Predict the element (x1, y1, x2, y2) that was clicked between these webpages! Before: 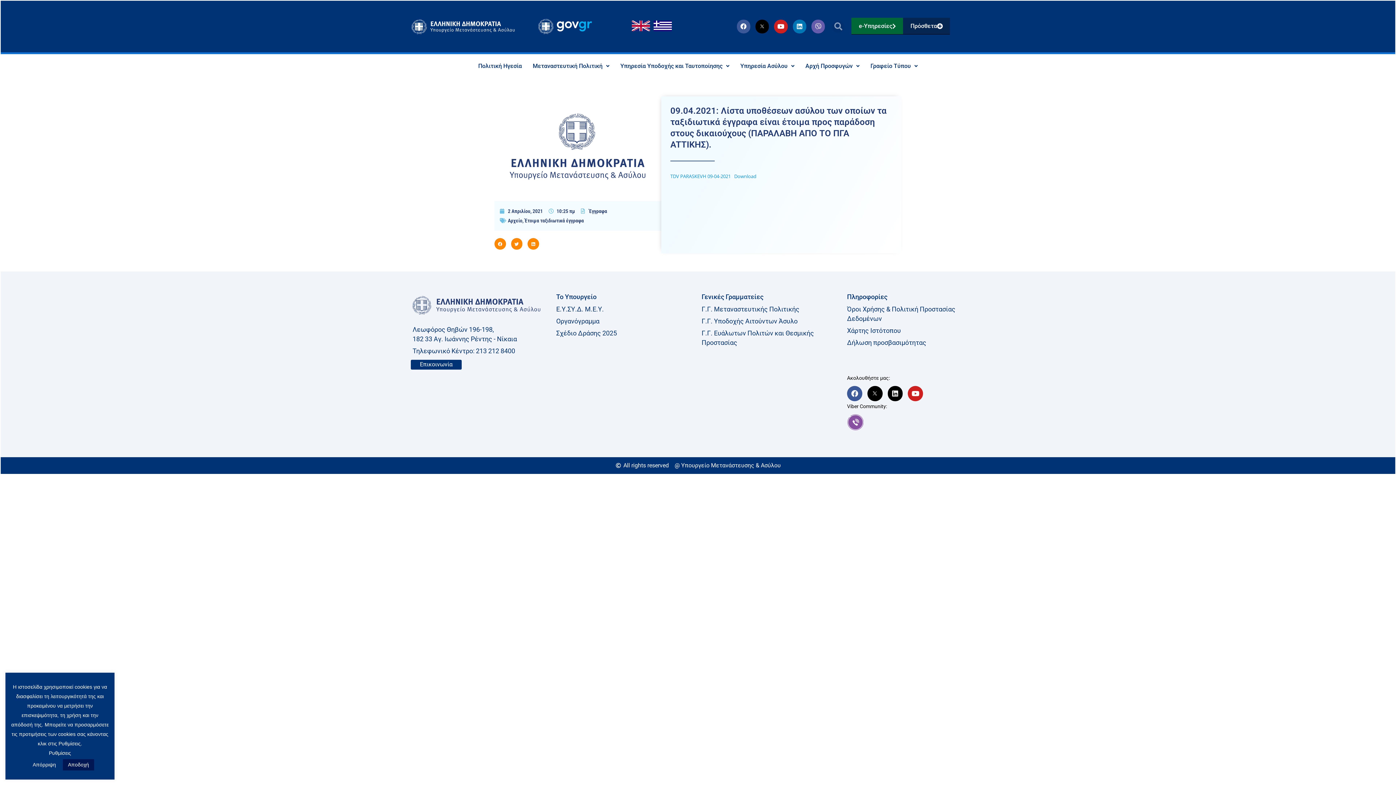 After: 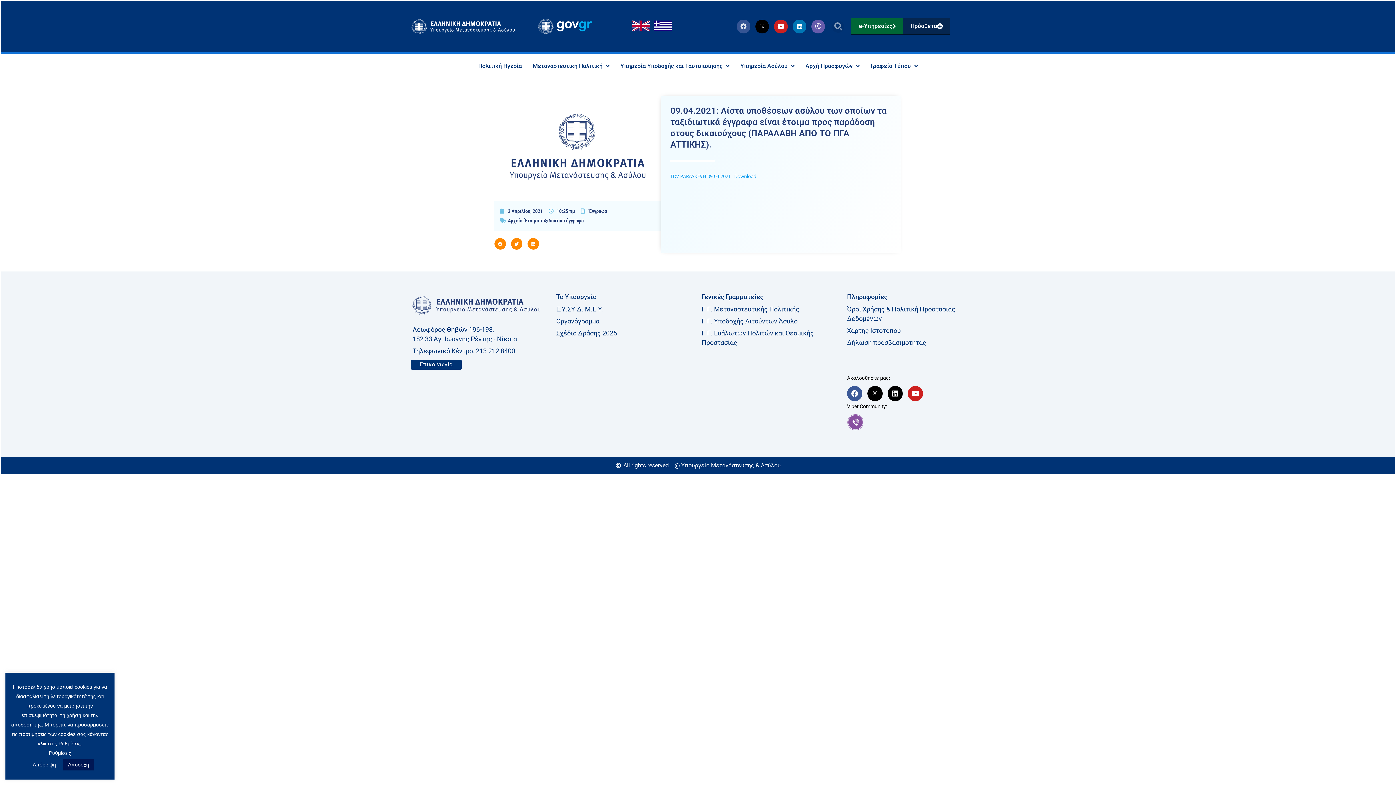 Action: label: Facebook bbox: (736, 19, 750, 33)